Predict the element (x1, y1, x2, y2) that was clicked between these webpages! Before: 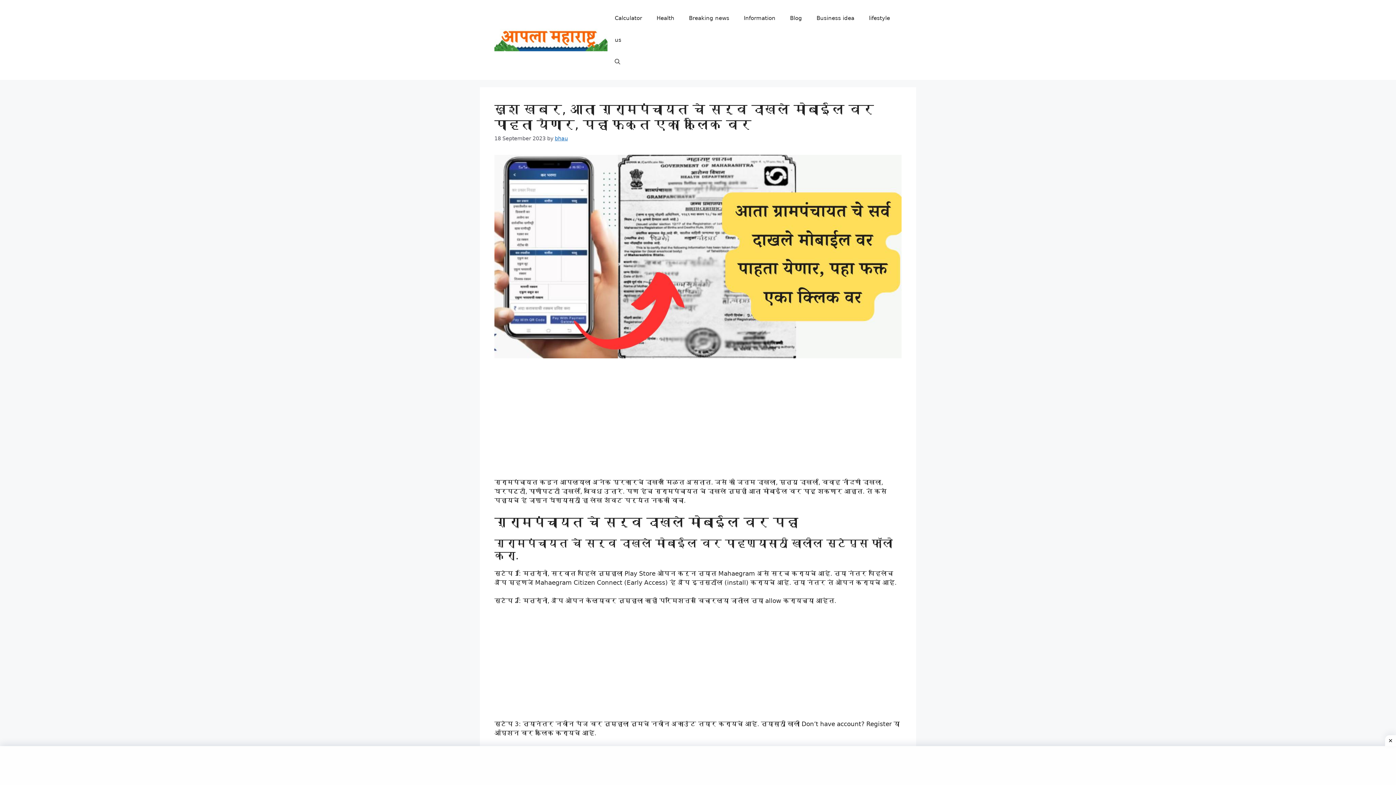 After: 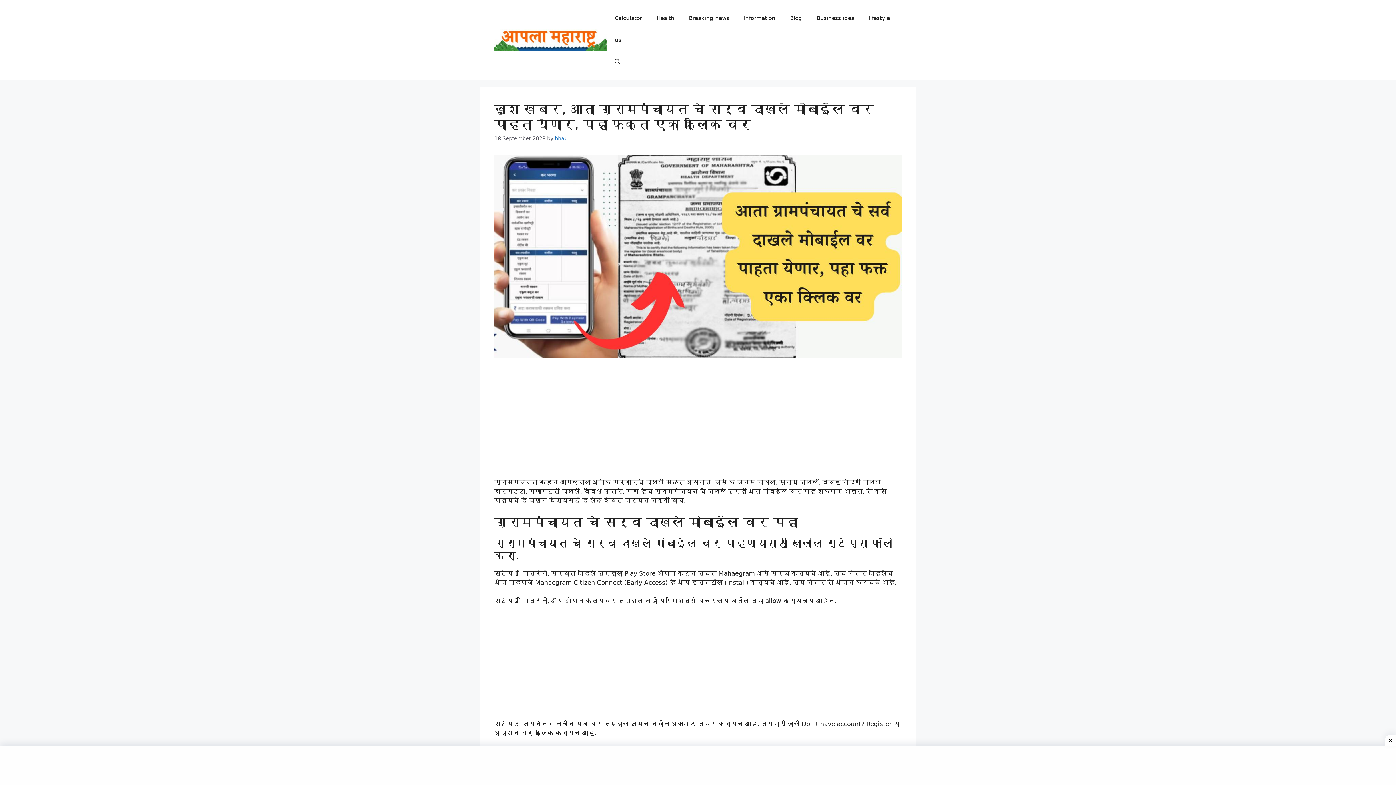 Action: bbox: (494, 35, 607, 43)